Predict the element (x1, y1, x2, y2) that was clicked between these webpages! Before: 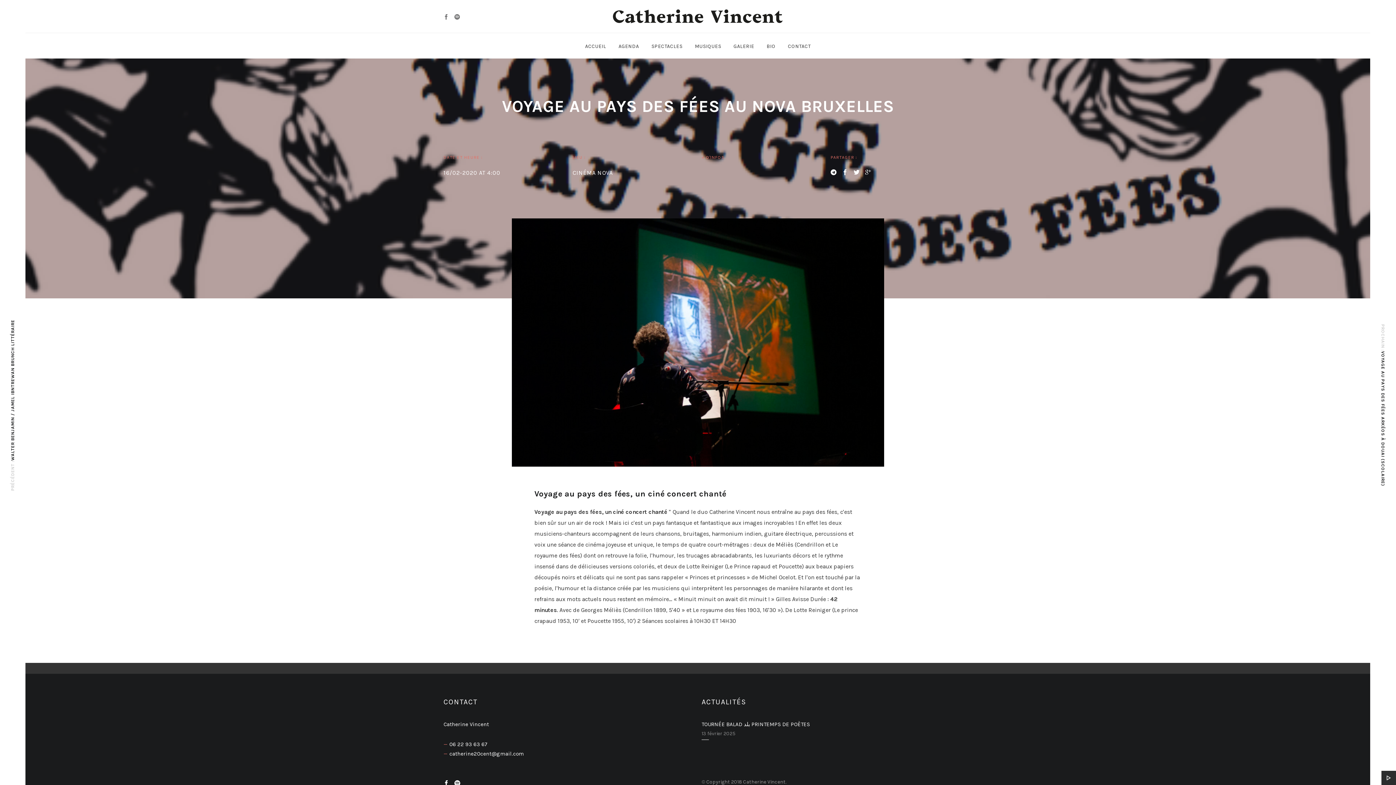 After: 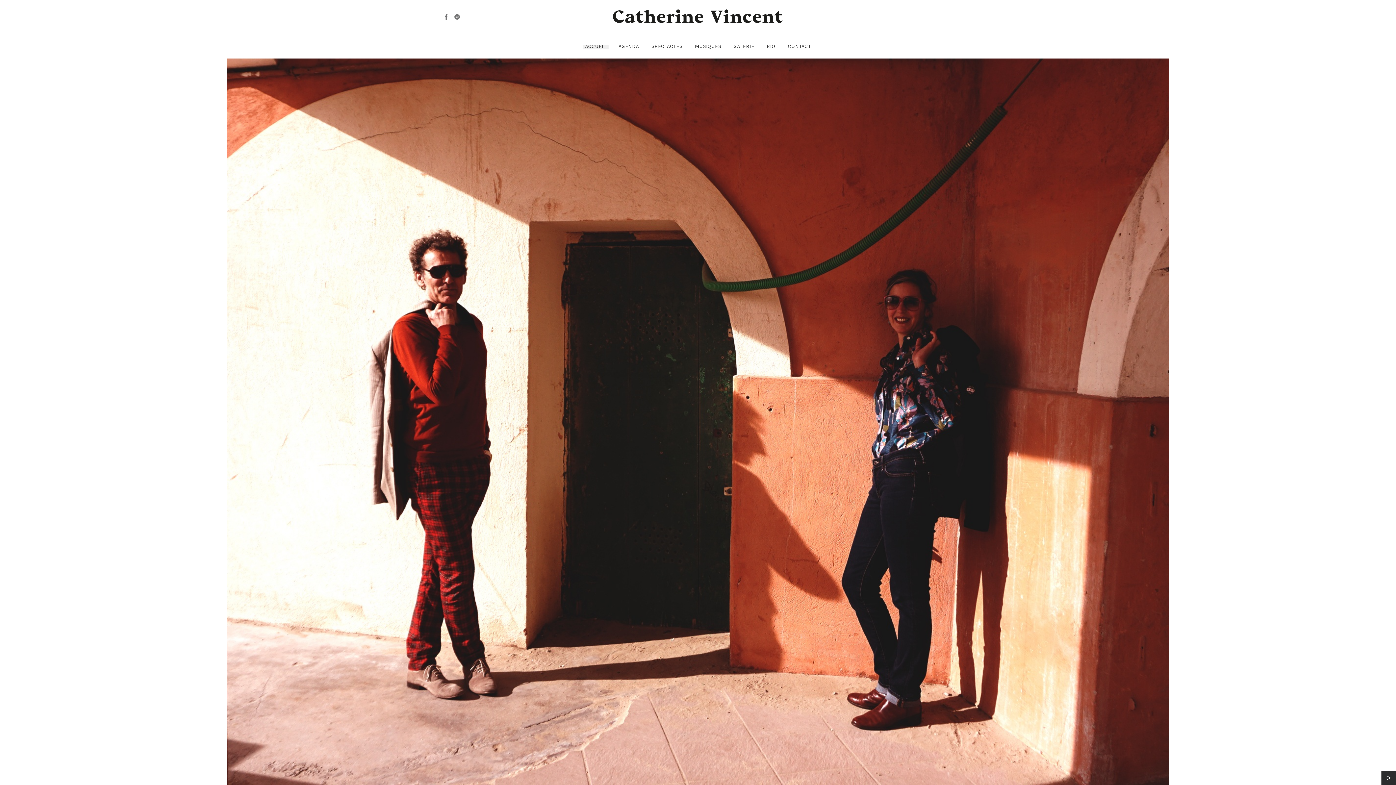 Action: bbox: (613, 9, 782, 23)